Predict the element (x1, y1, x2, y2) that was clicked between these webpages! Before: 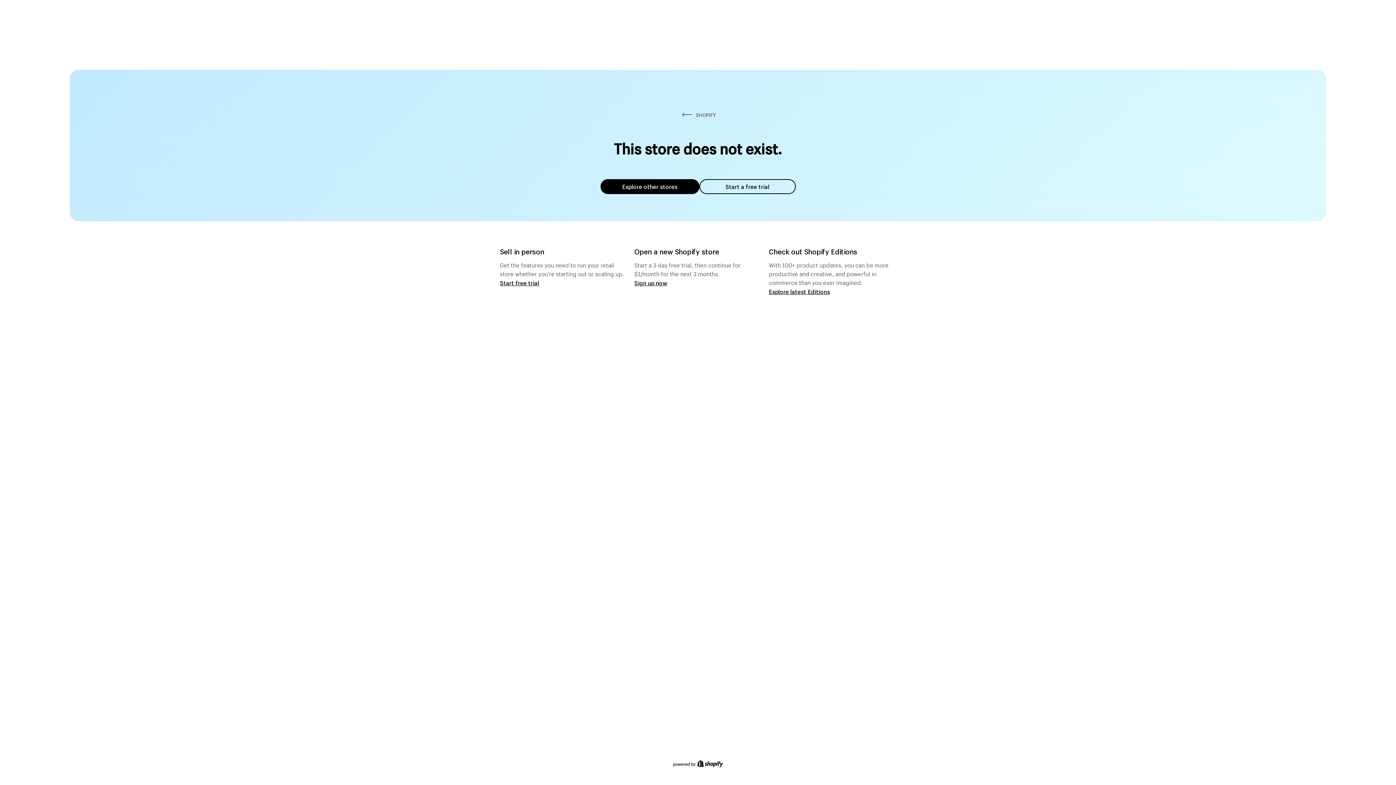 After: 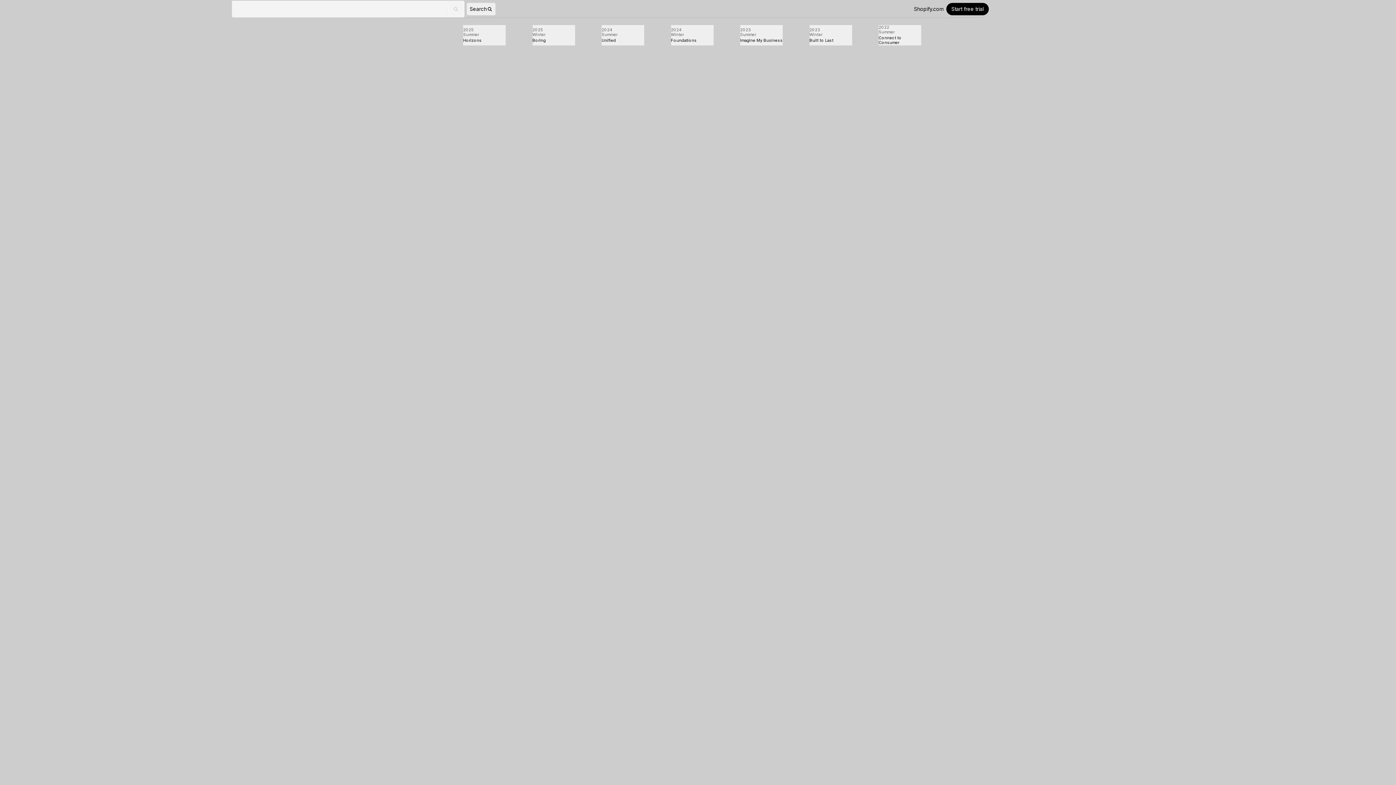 Action: label: Explore latest Editions bbox: (769, 287, 830, 295)